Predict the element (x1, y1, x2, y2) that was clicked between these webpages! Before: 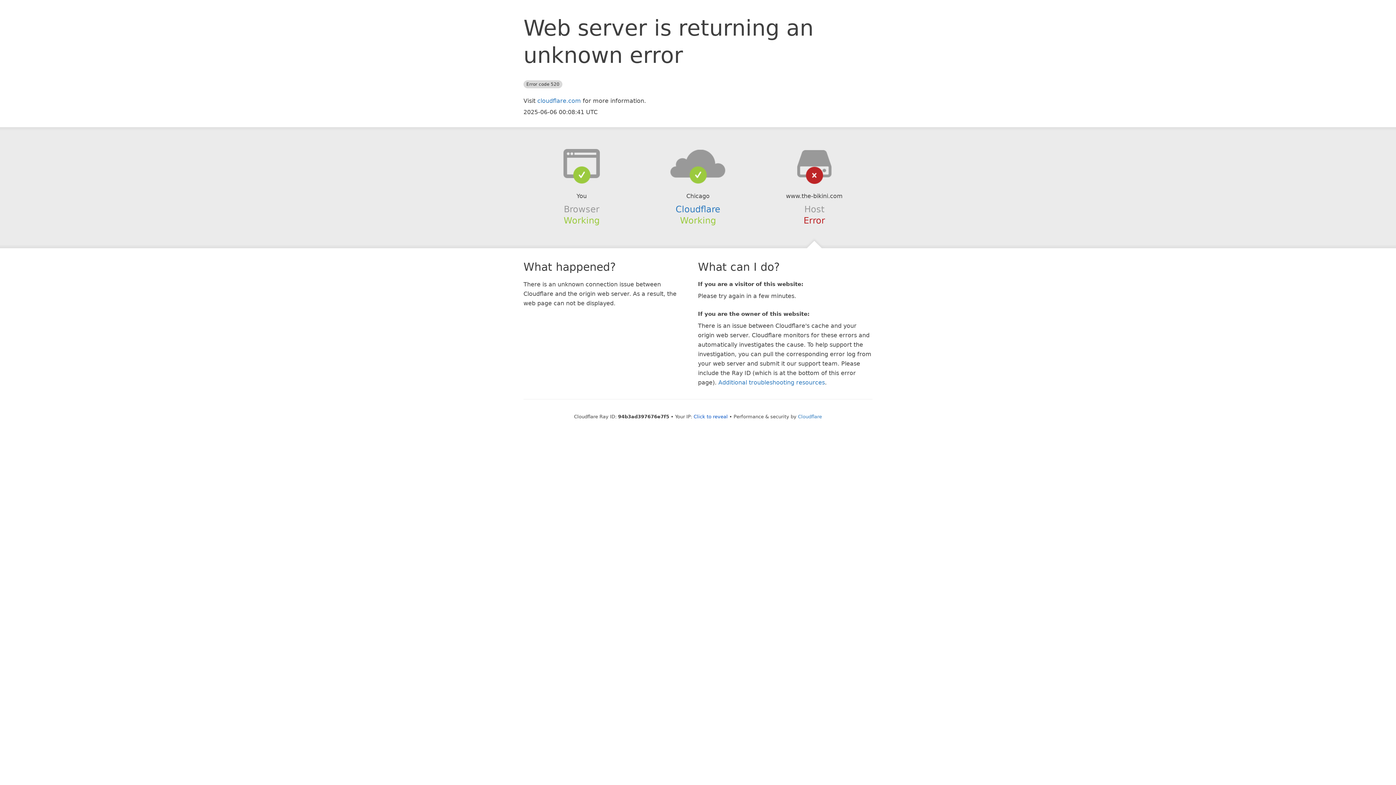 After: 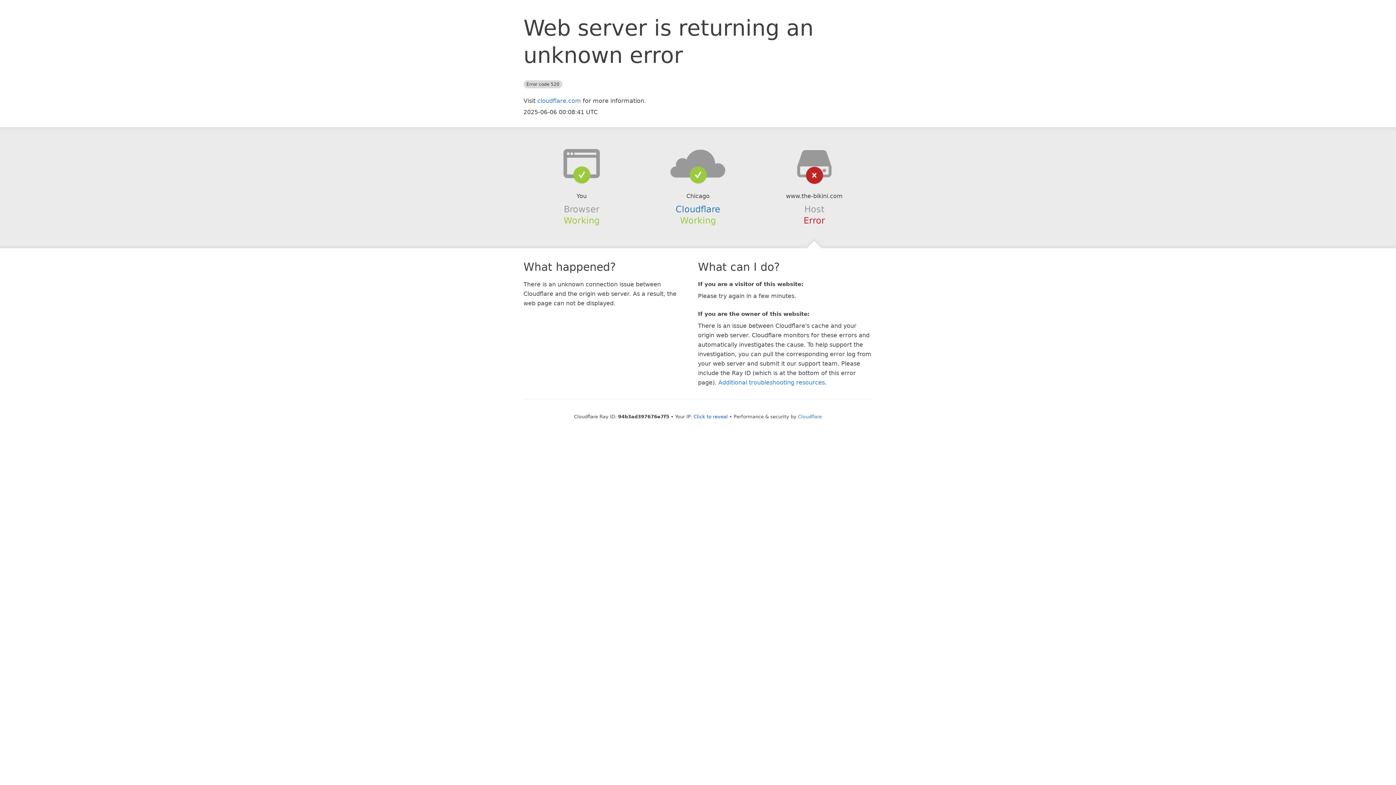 Action: bbox: (639, 148, 756, 178)